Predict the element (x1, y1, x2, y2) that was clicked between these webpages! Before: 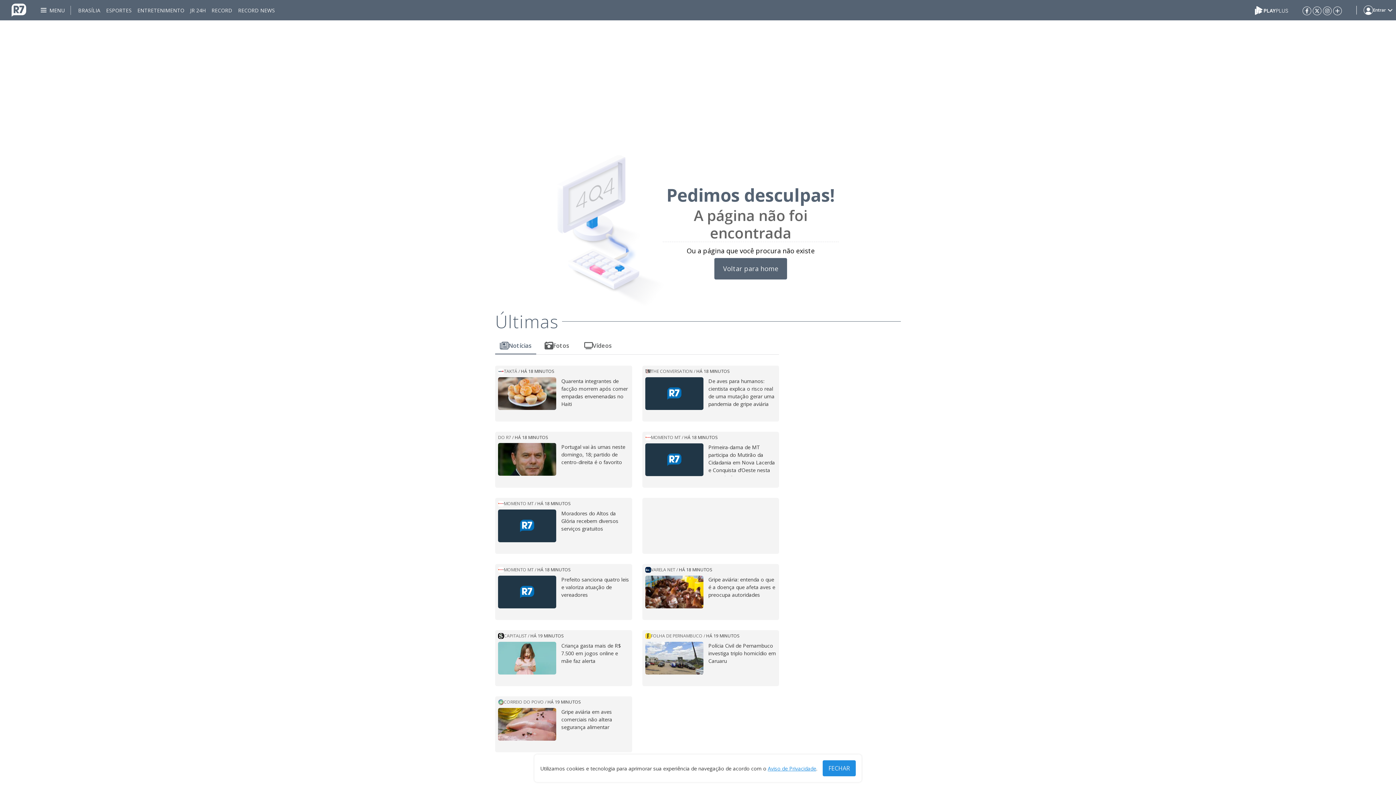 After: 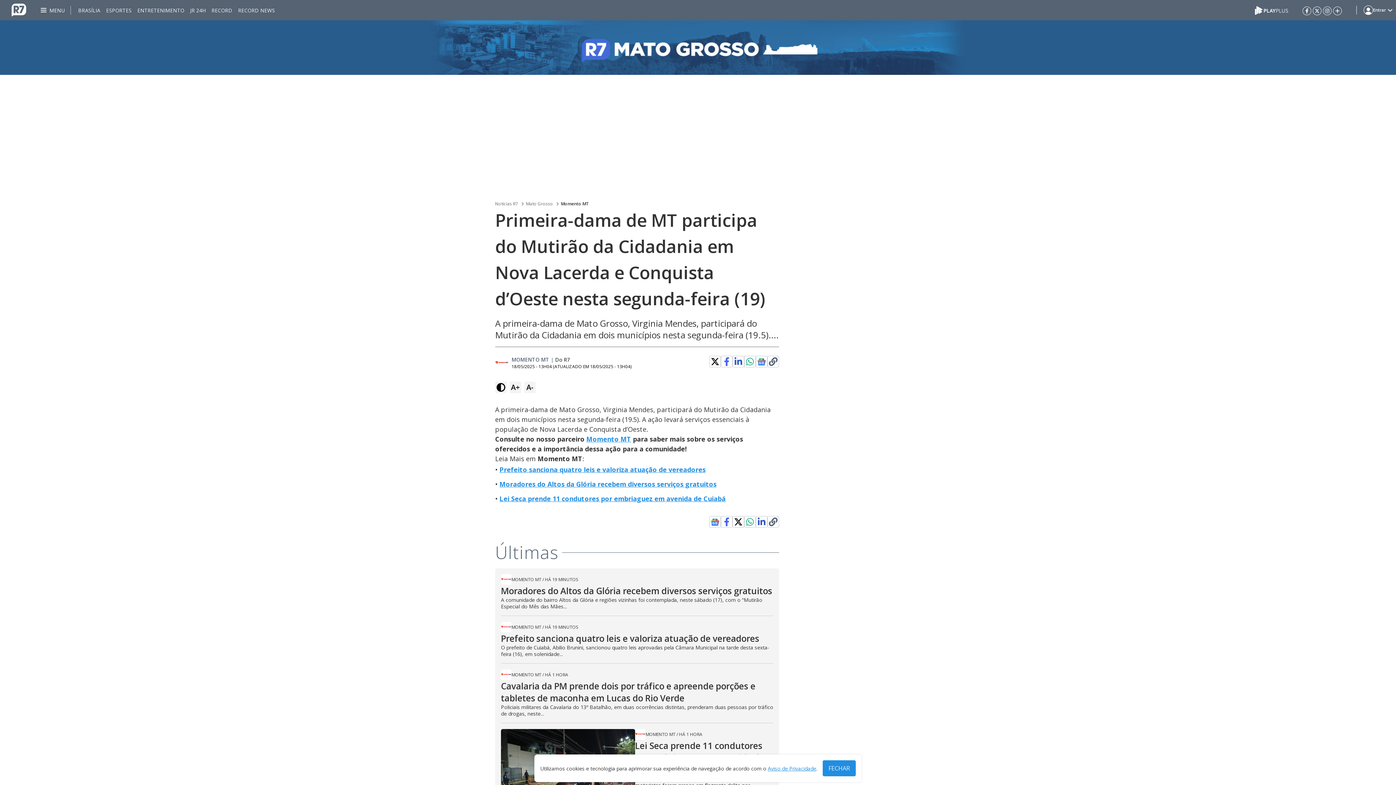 Action: bbox: (645, 443, 703, 476)